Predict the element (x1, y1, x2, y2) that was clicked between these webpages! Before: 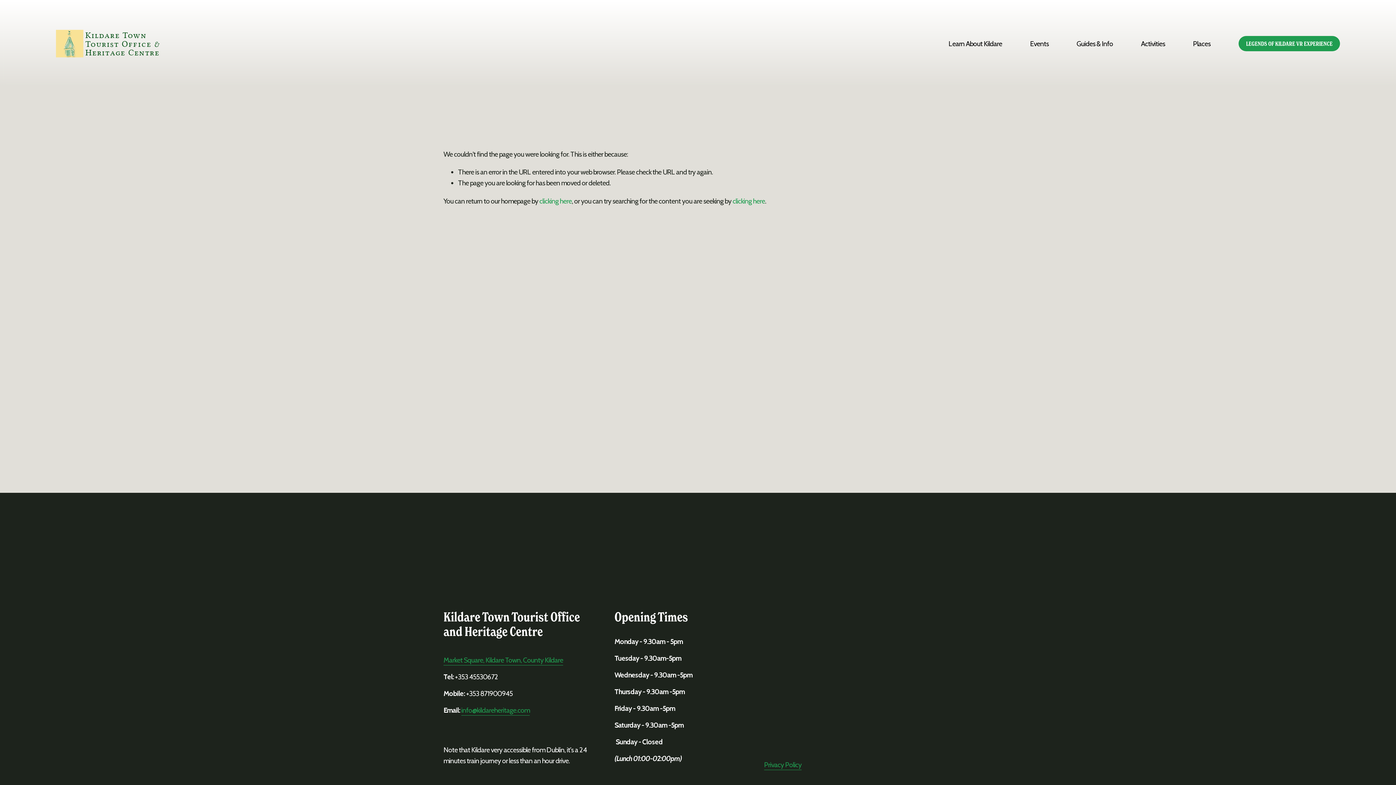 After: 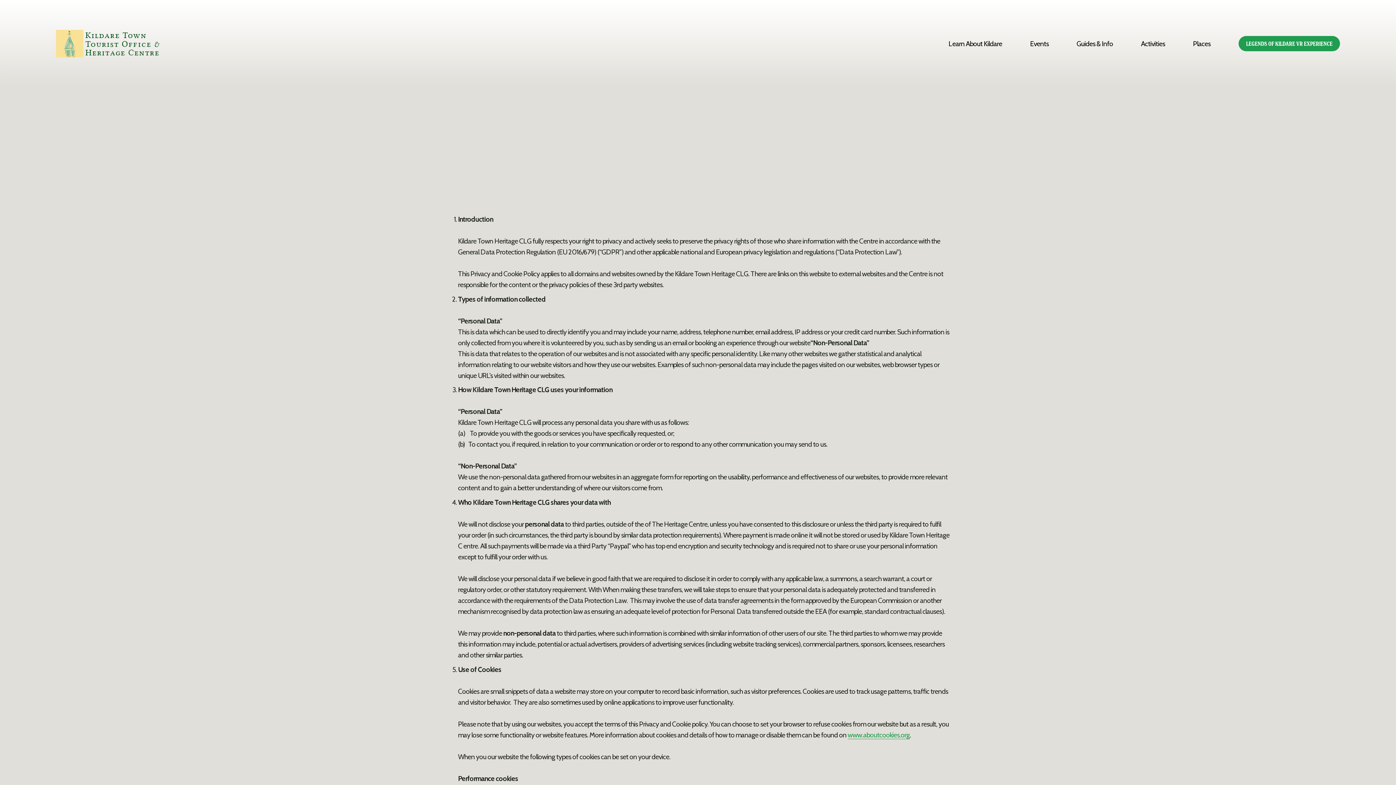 Action: label: Privacy Policy bbox: (764, 759, 801, 770)